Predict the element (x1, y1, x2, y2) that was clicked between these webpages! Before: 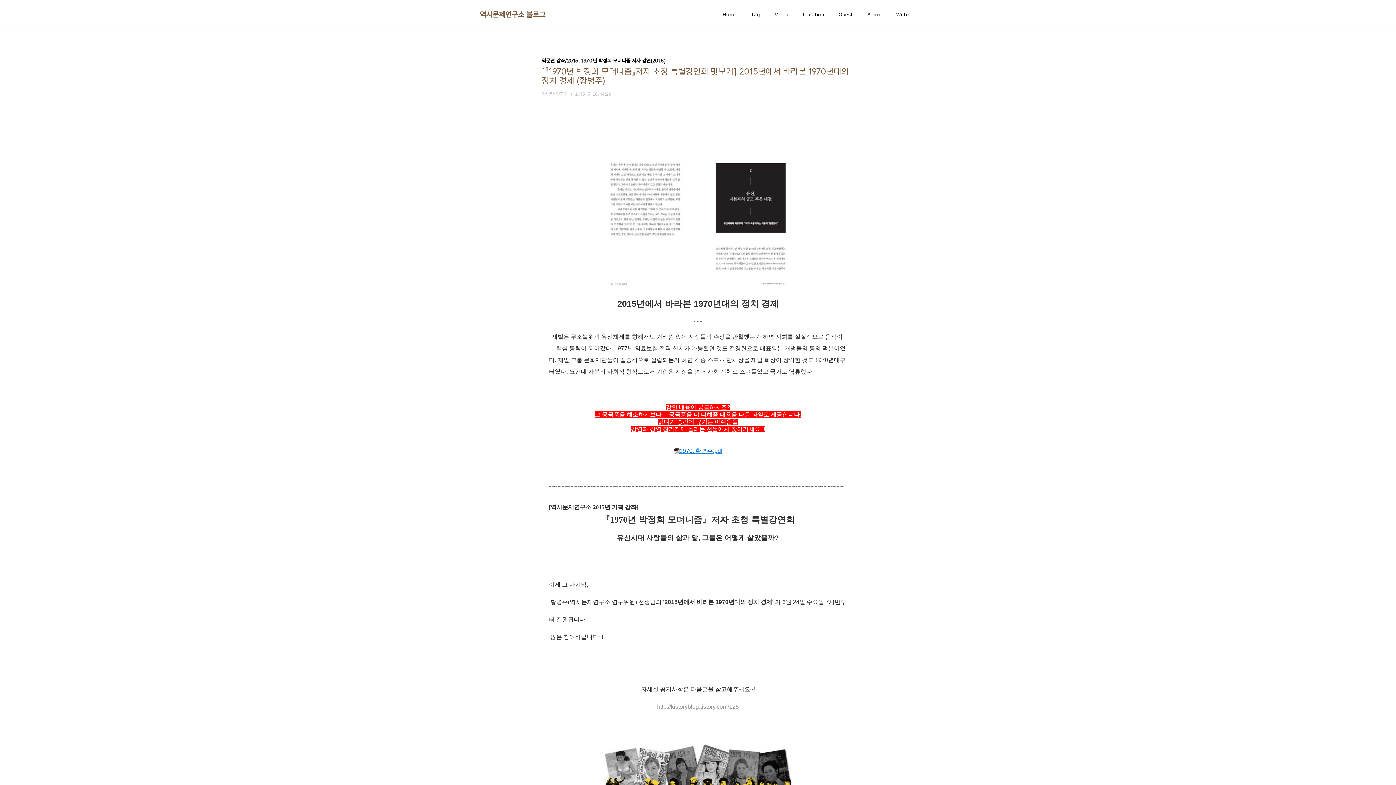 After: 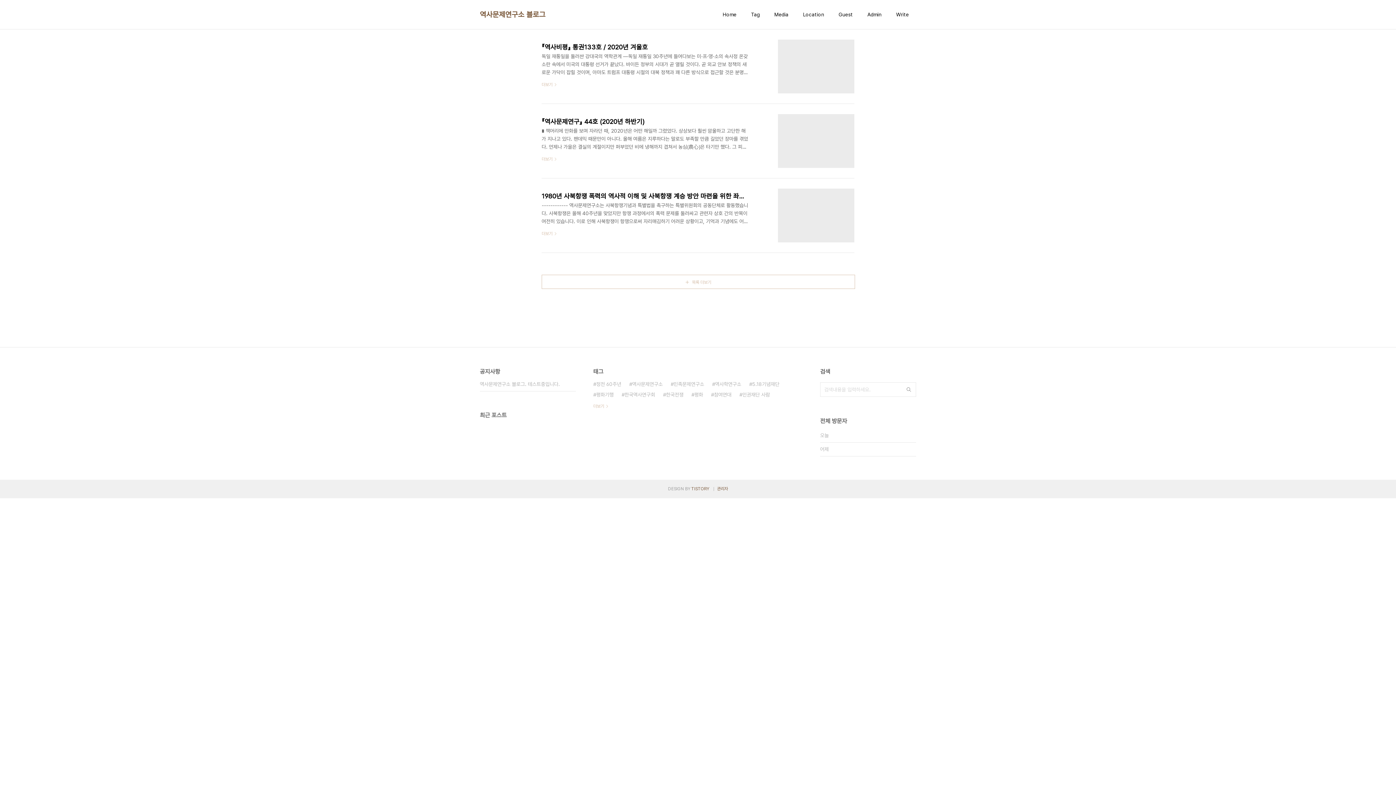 Action: bbox: (801, 9, 825, 19) label: Location